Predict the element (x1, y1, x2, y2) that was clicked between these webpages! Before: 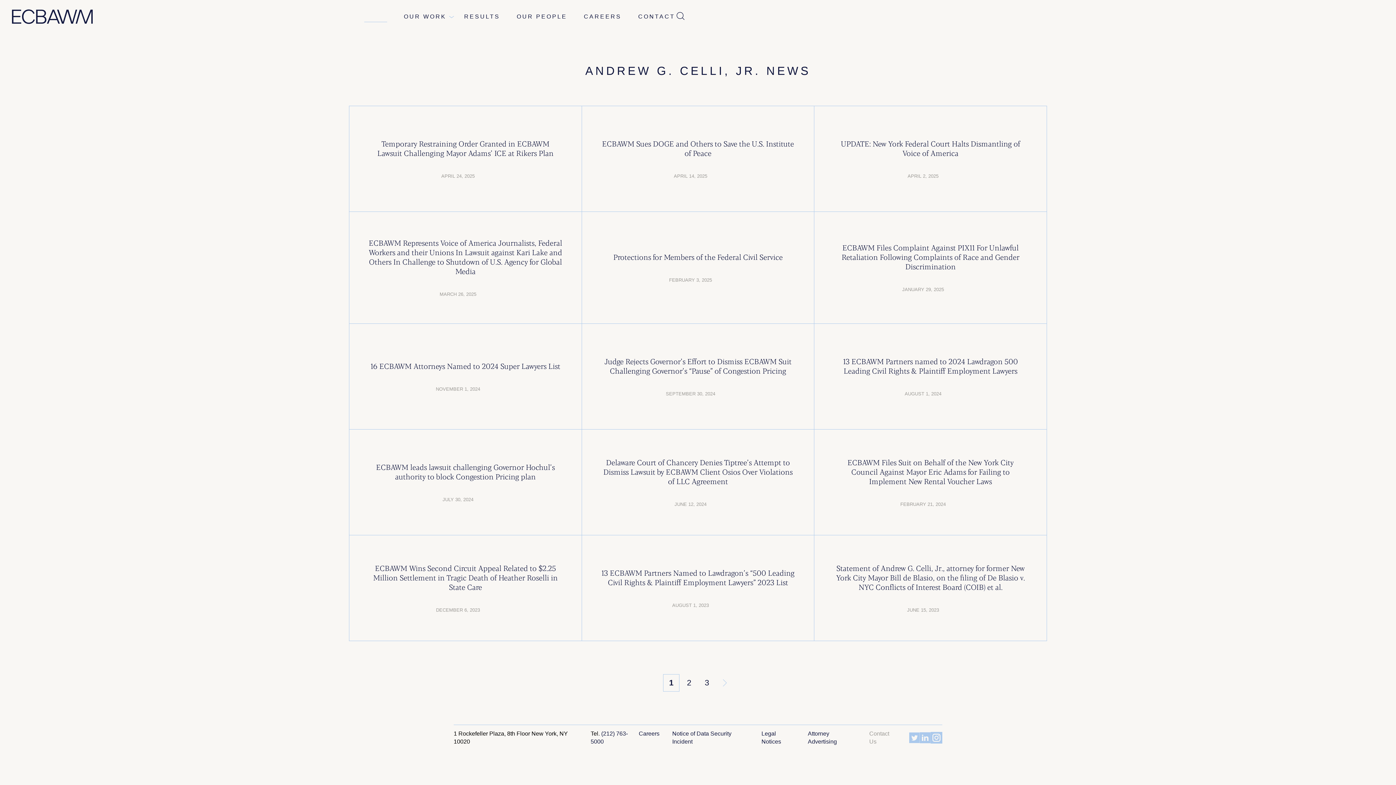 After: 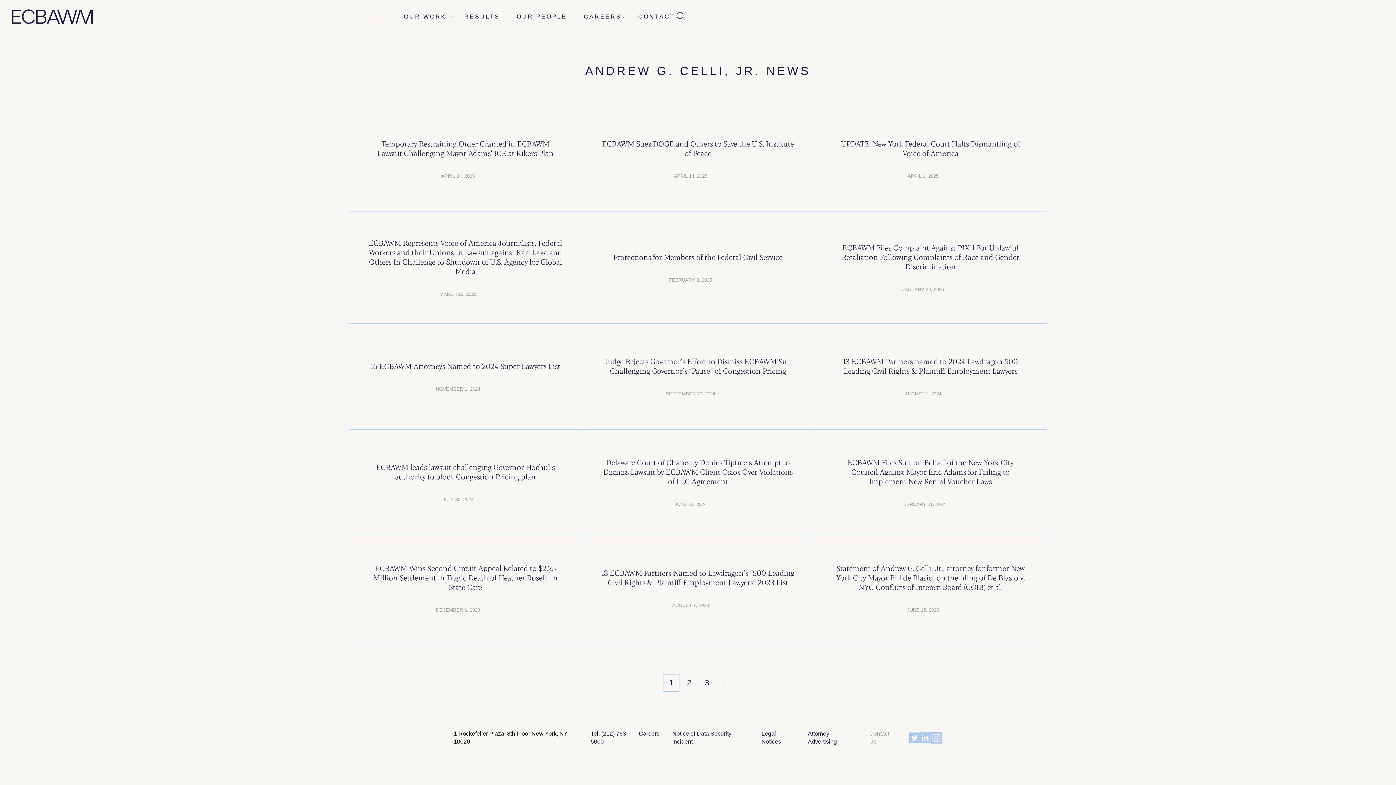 Action: bbox: (930, 732, 942, 744)